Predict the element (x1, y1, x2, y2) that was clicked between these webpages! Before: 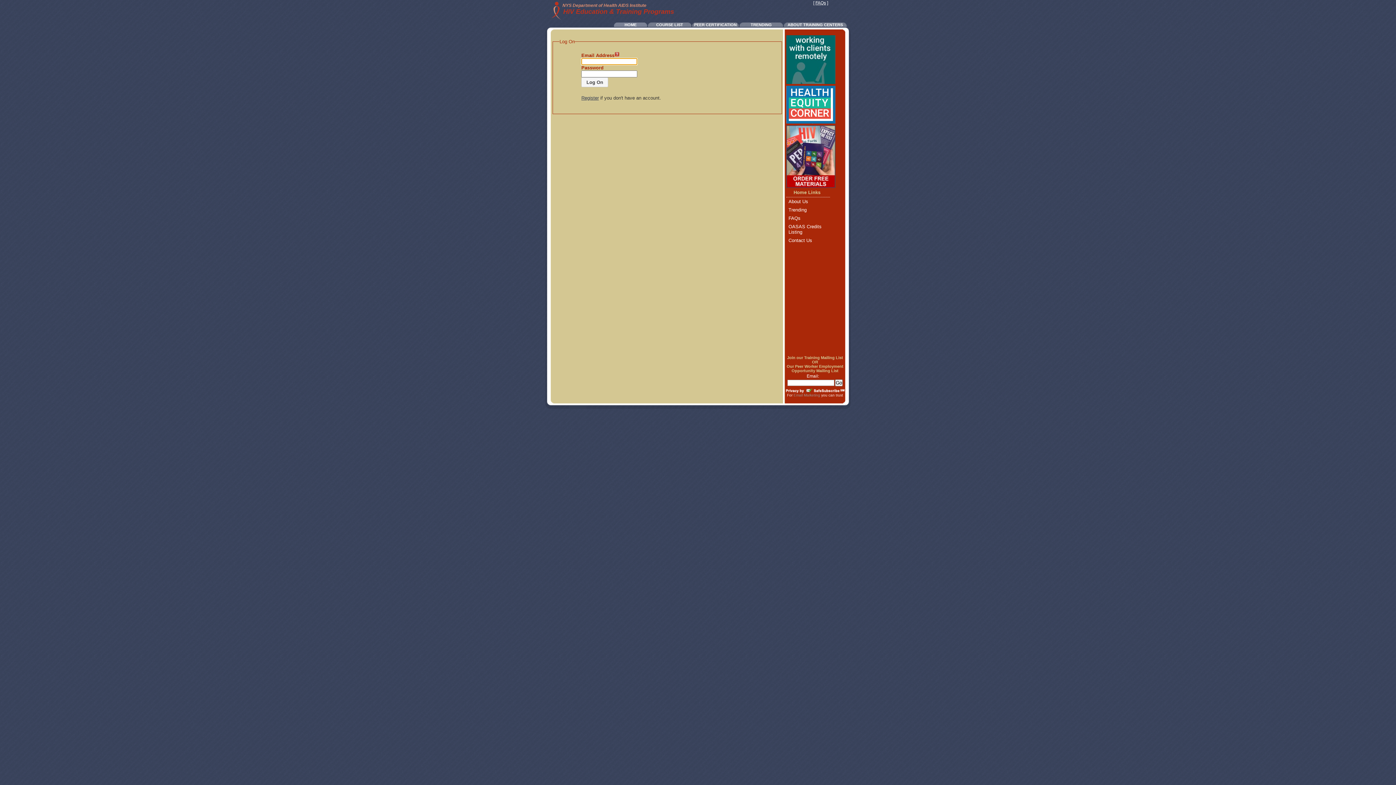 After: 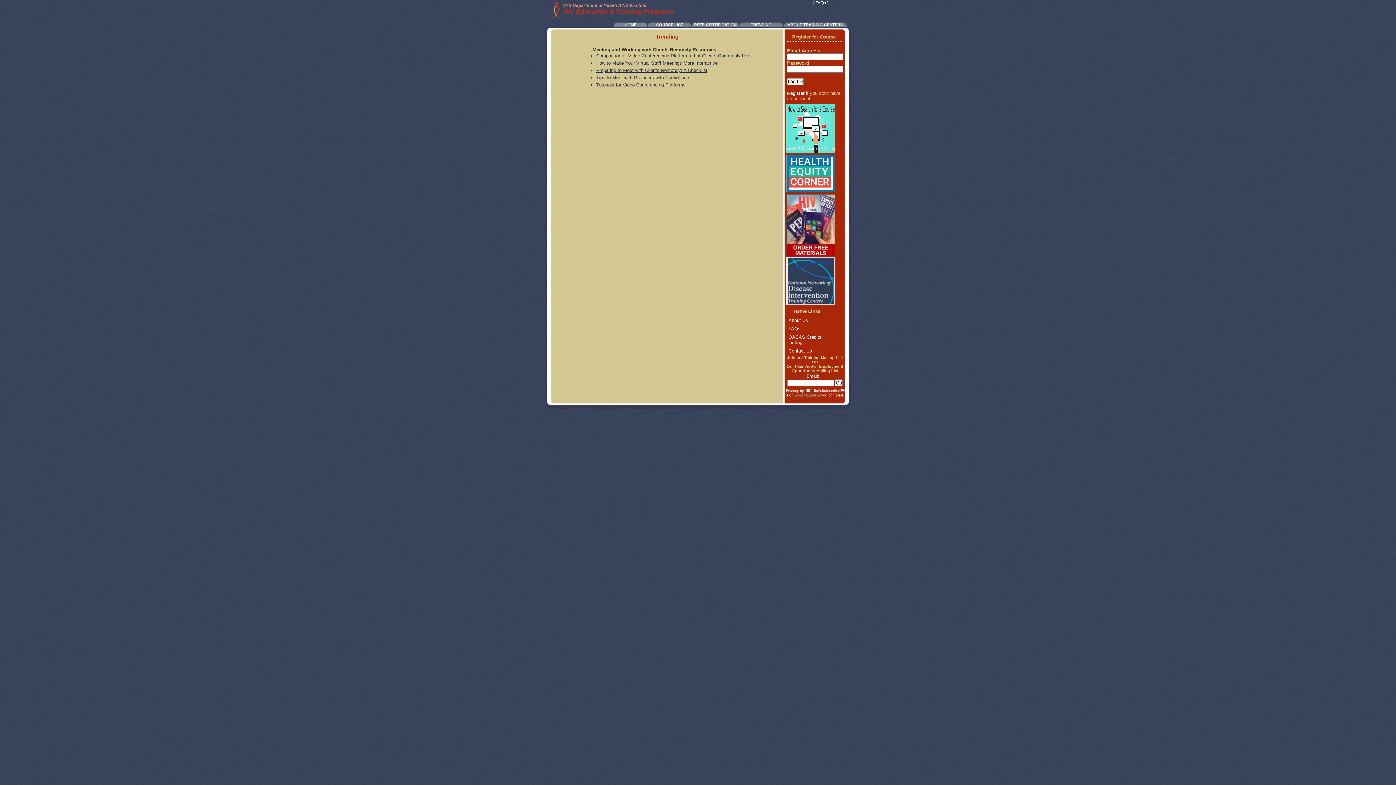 Action: label: Trending bbox: (788, 207, 806, 212)